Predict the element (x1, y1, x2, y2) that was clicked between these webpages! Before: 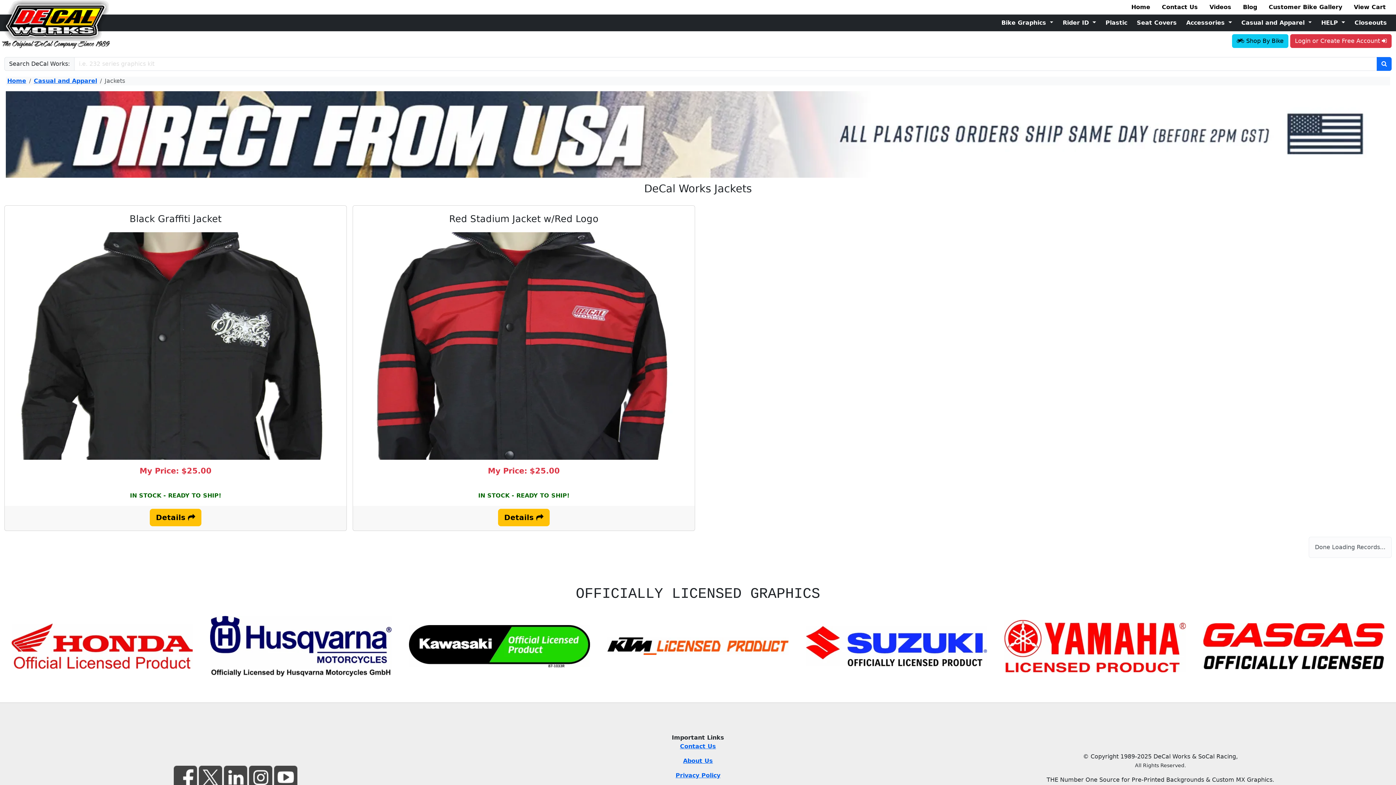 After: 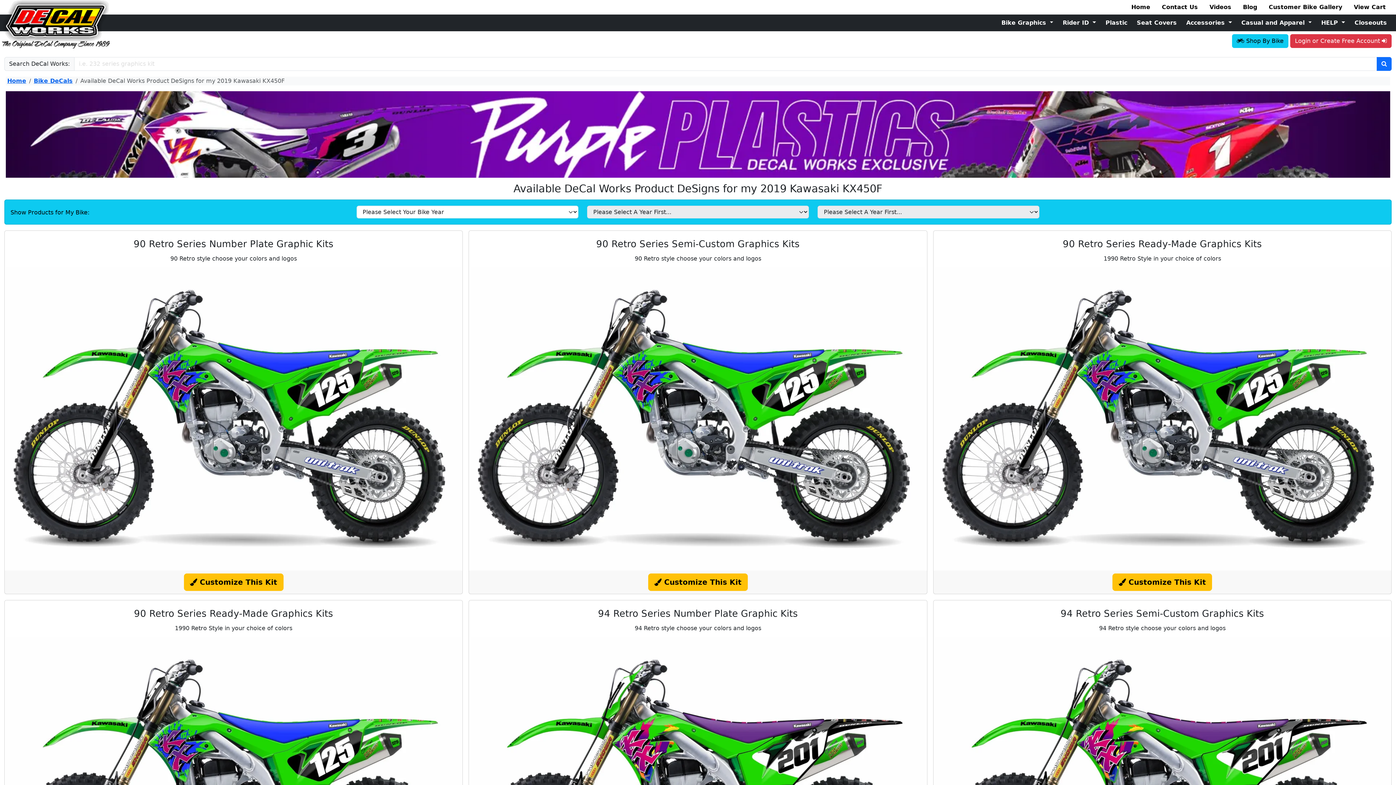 Action: bbox: (408, 625, 590, 667)